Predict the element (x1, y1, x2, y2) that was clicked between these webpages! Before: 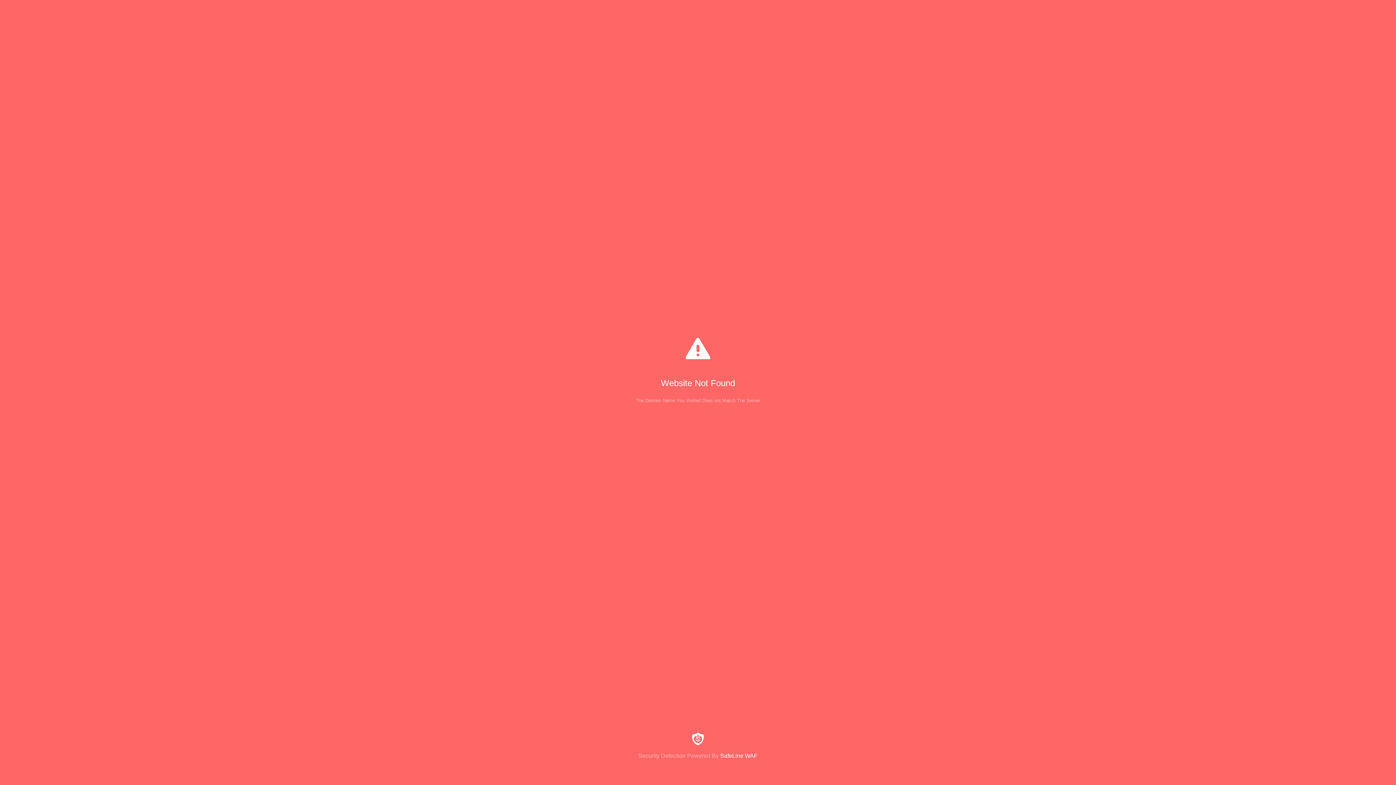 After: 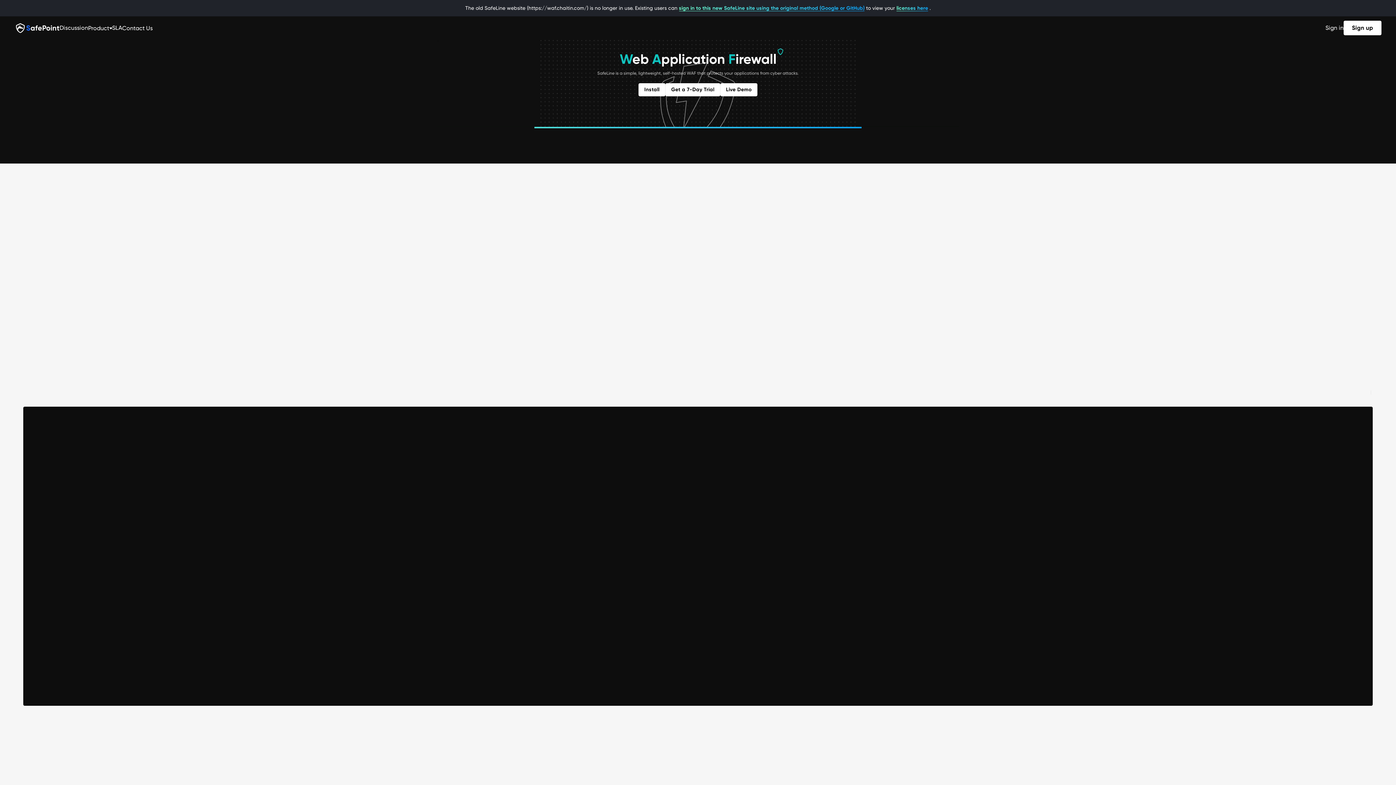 Action: label: Security Detection Powered By SafeLine WAF bbox: (0, 733, 1396, 759)